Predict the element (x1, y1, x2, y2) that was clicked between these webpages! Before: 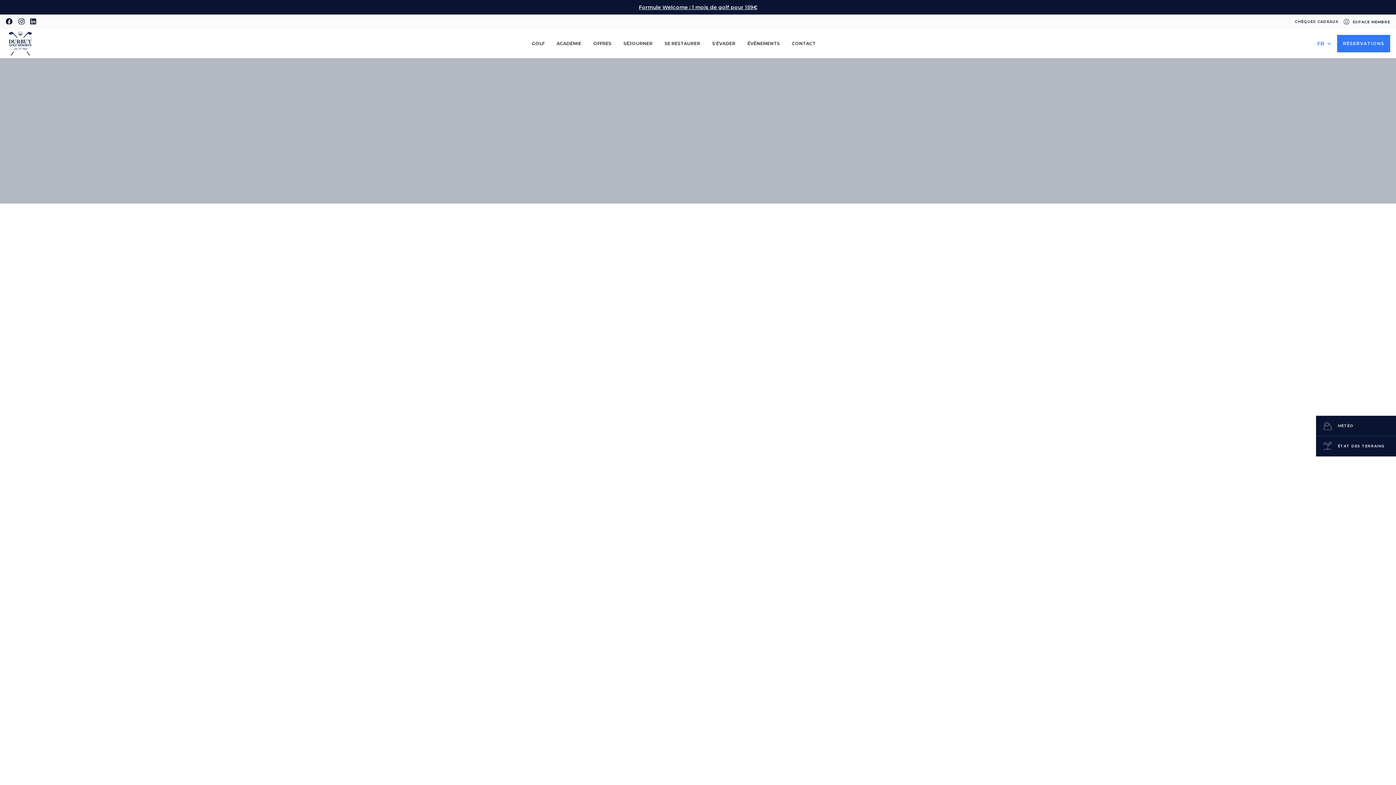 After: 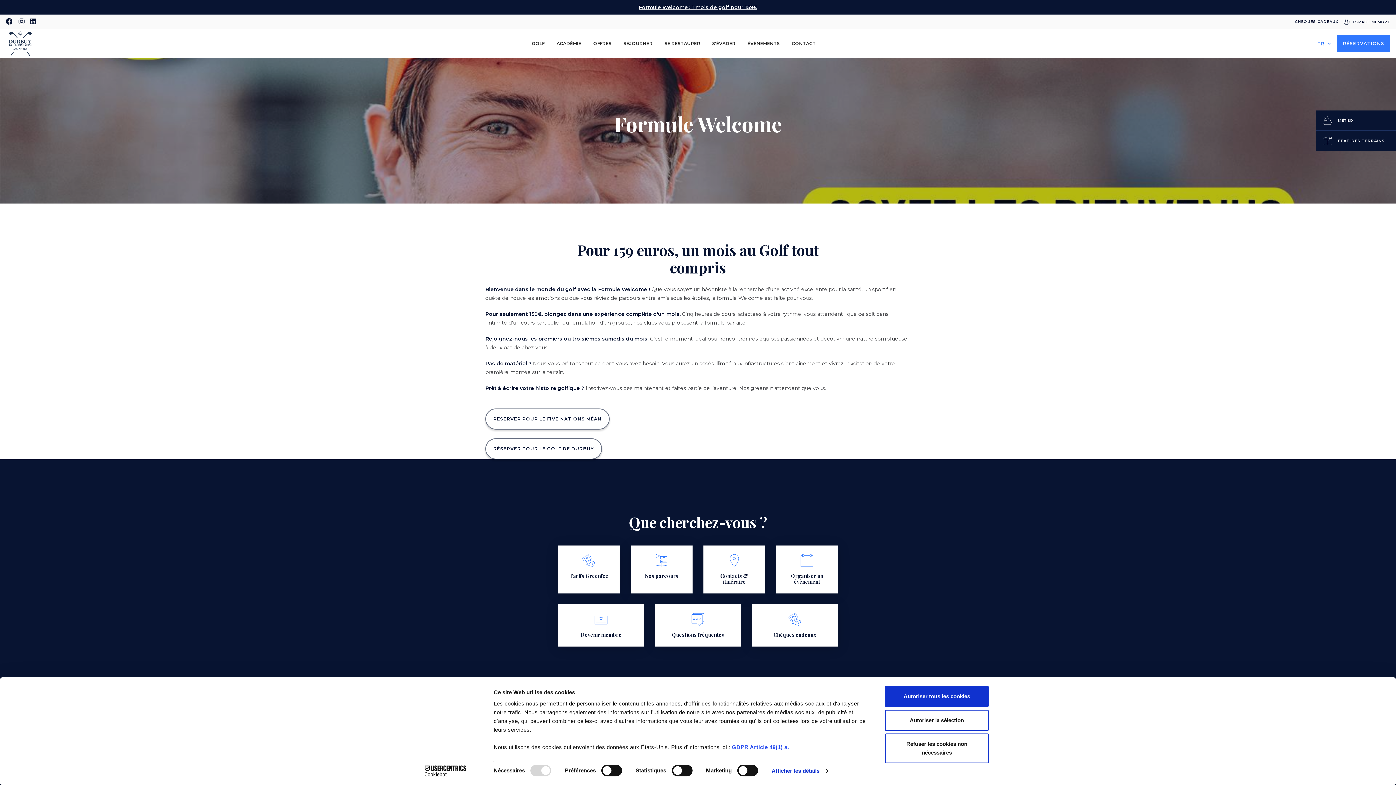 Action: bbox: (638, 4, 757, 10) label: Formule Welcome : 1 mois de golf pour 159€